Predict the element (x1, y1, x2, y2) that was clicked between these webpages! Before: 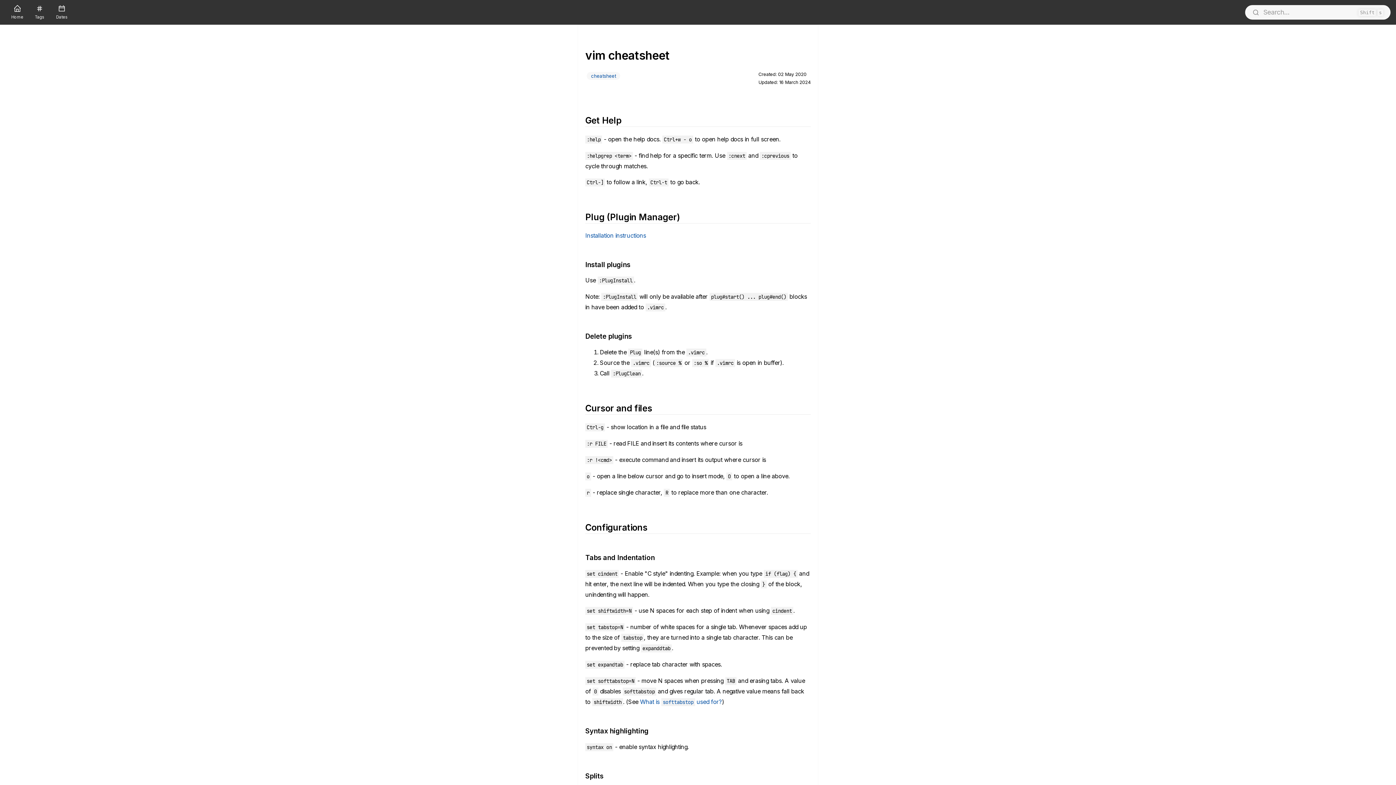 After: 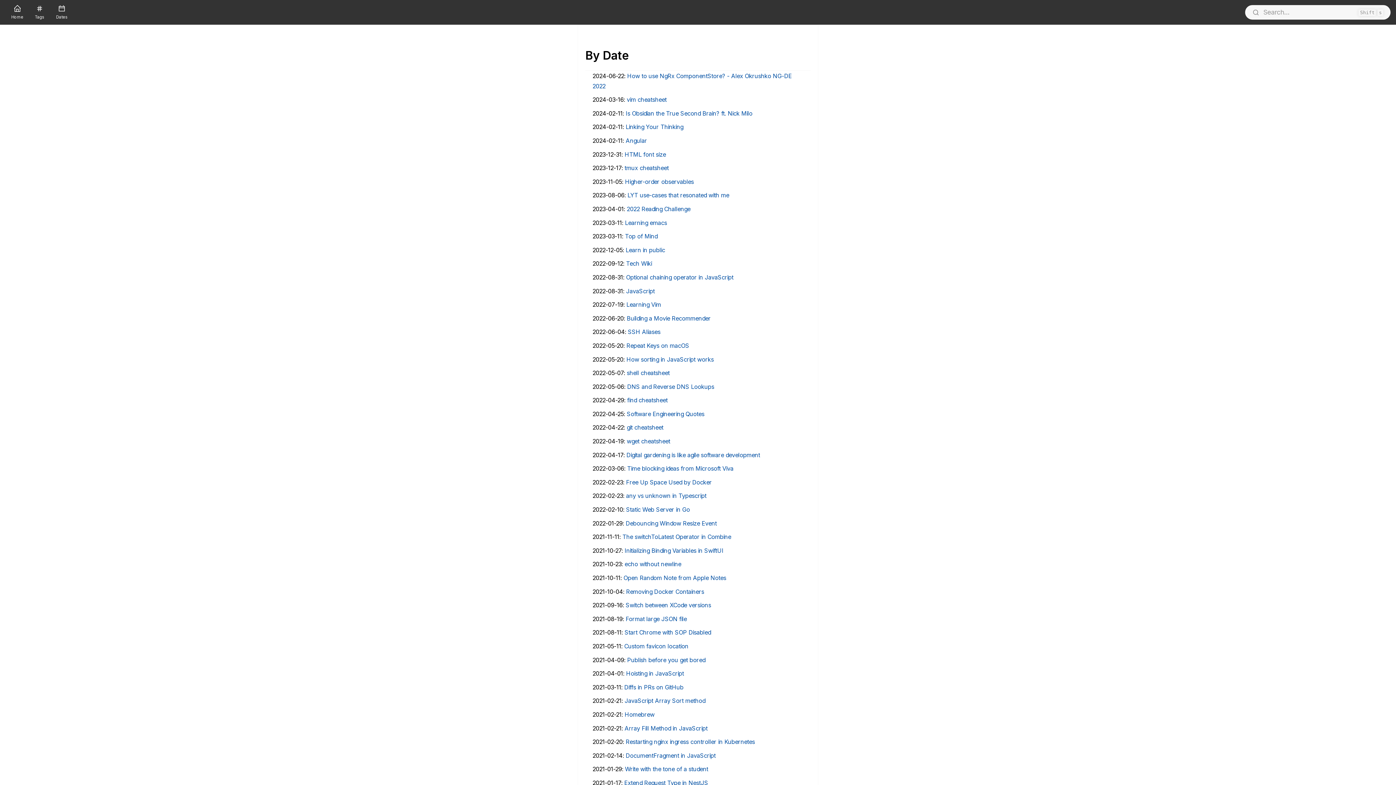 Action: bbox: (50, 0, 73, 24) label: Dates